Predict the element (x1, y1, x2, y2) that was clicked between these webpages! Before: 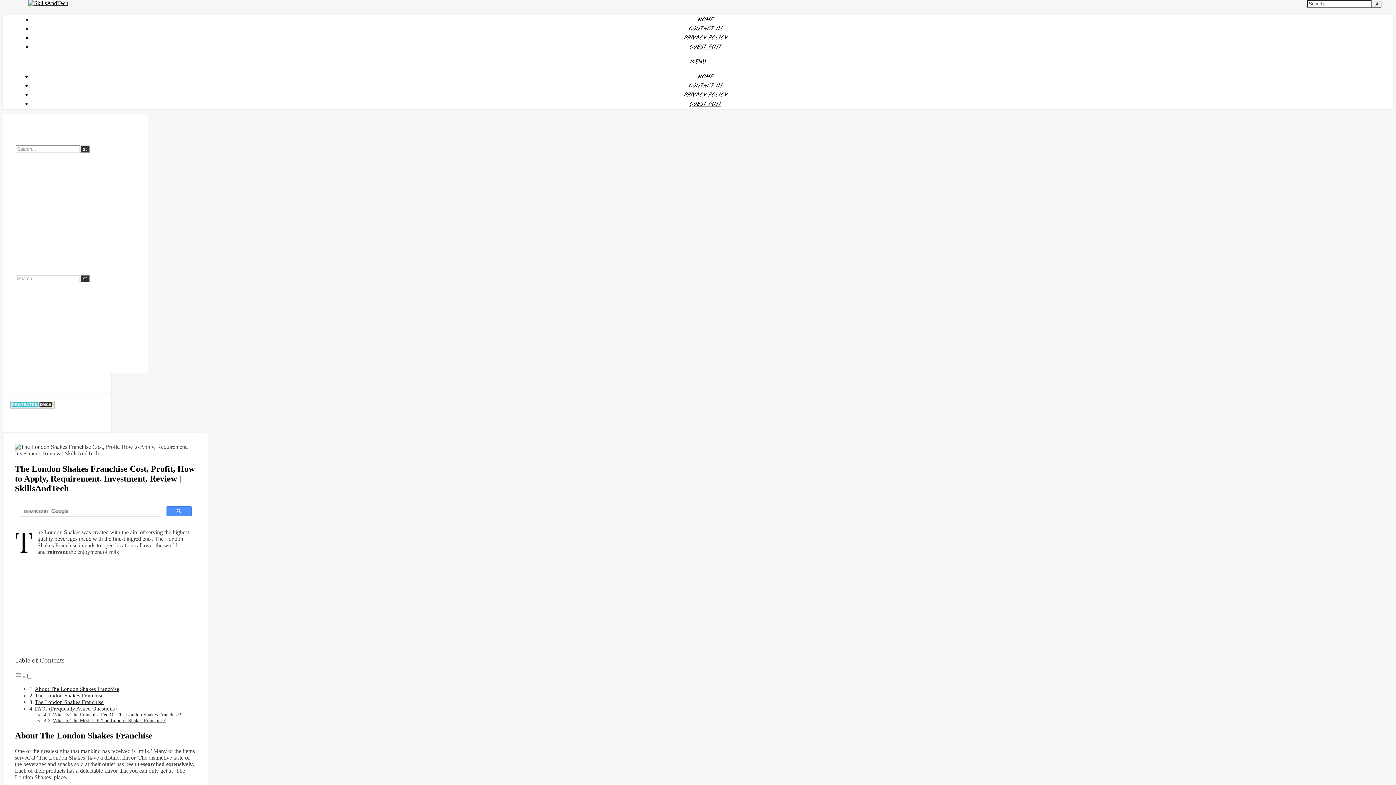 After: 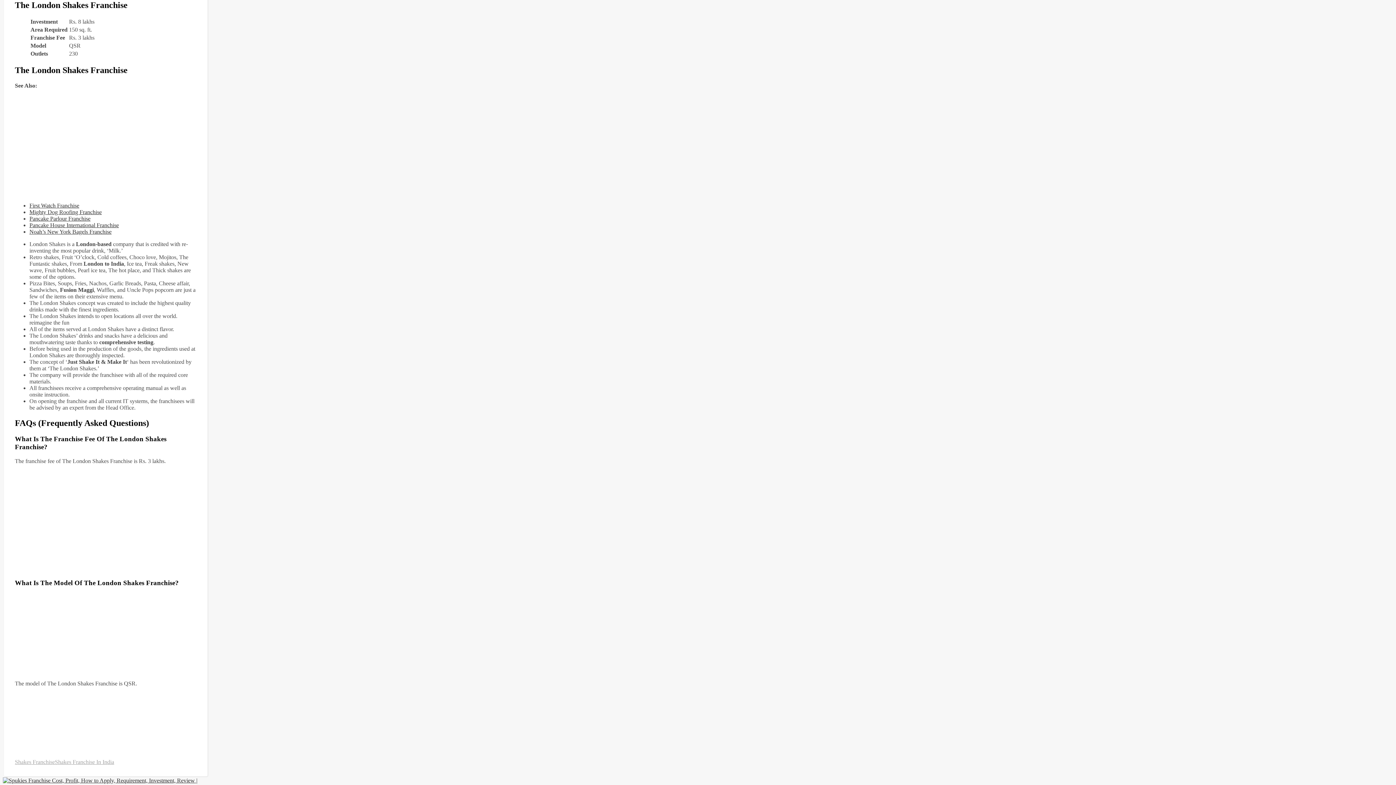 Action: bbox: (34, 692, 103, 698) label: The London Shakes Franchise